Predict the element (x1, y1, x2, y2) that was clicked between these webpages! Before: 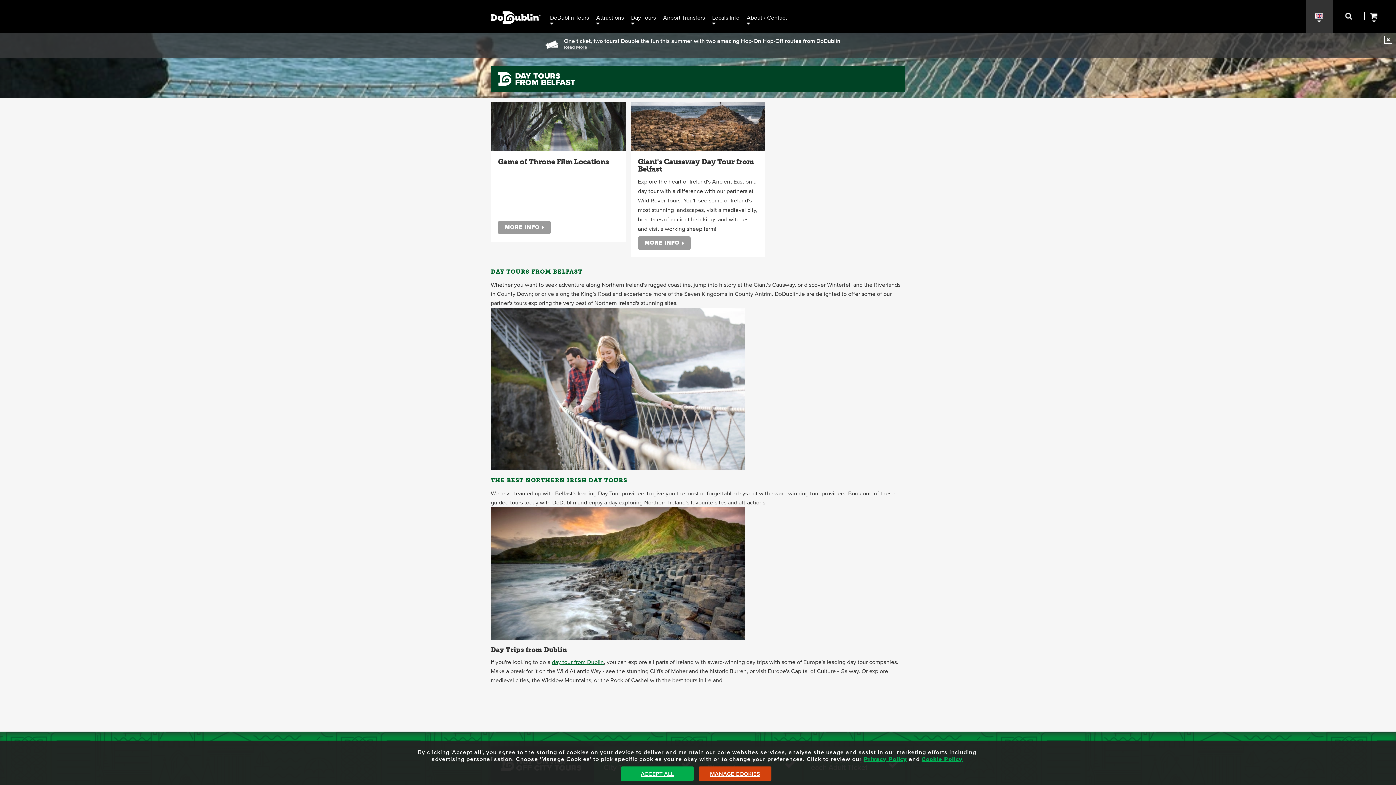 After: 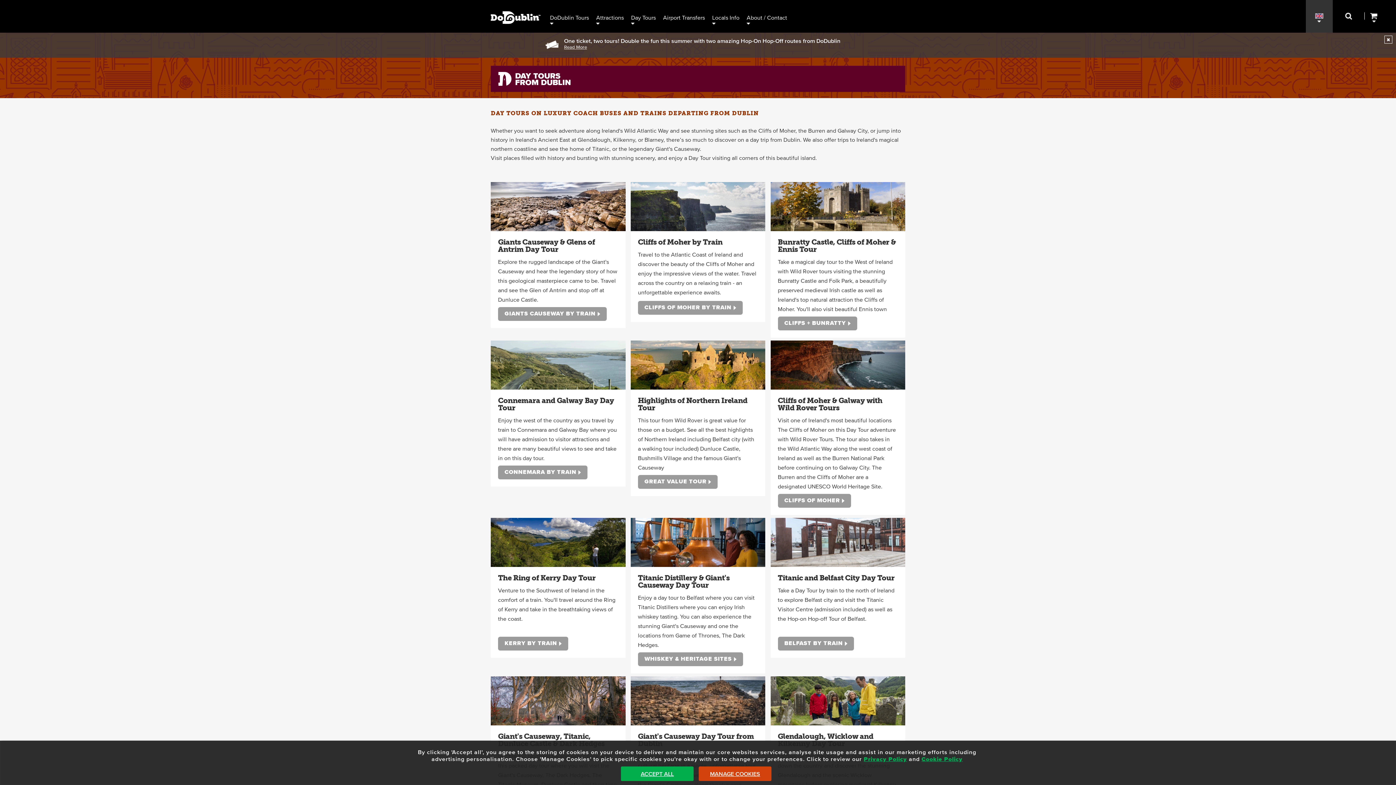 Action: label: day tour from Dublin bbox: (552, 659, 604, 665)